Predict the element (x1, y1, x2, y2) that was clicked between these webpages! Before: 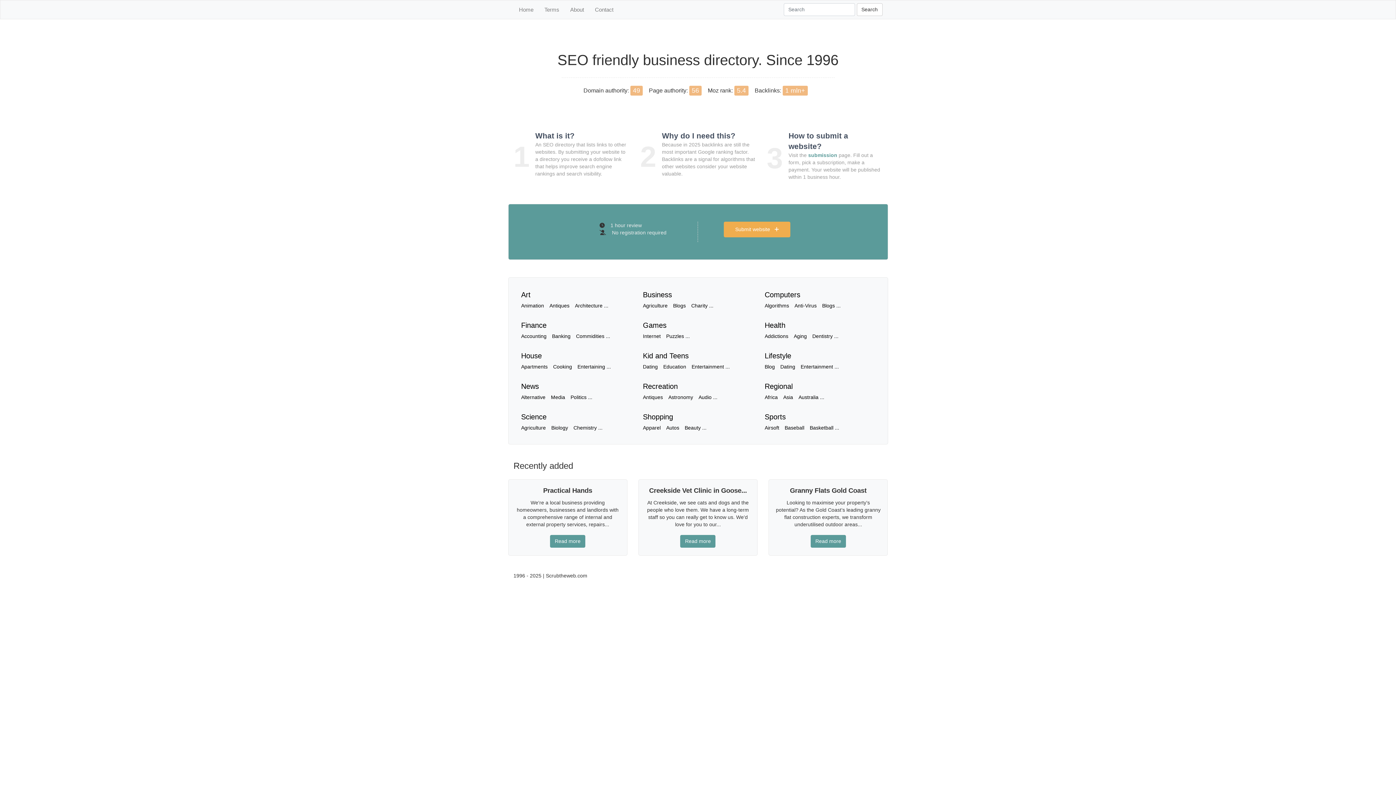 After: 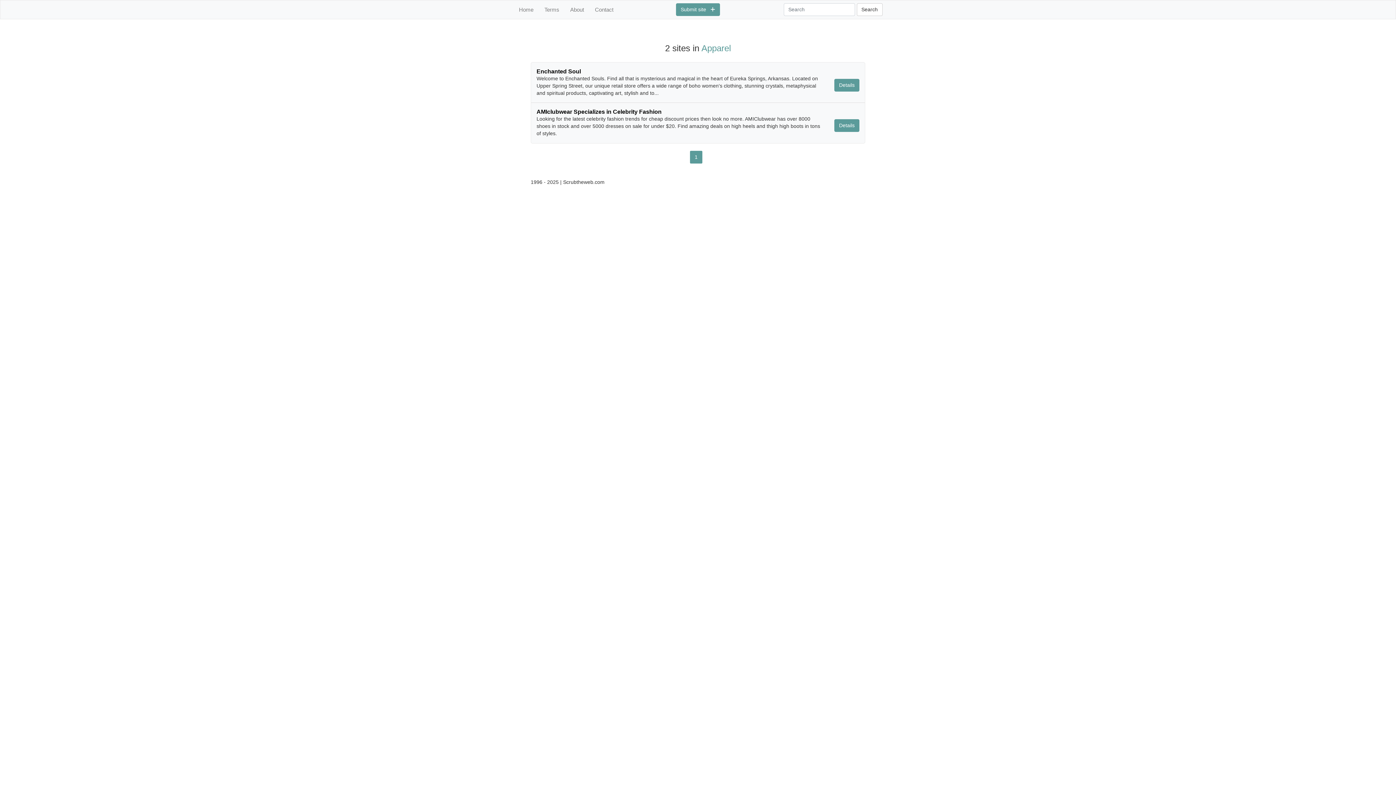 Action: bbox: (643, 425, 660, 430) label: Apparel